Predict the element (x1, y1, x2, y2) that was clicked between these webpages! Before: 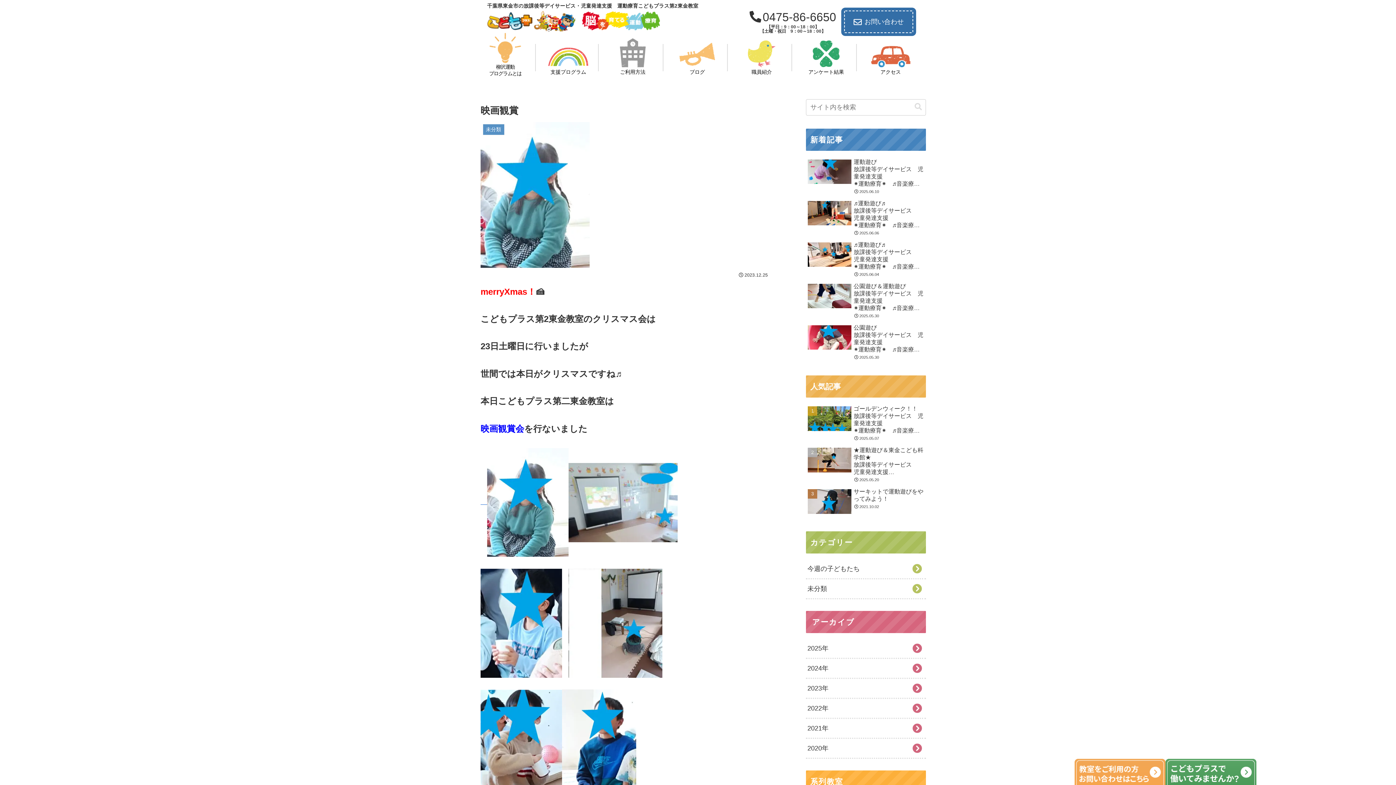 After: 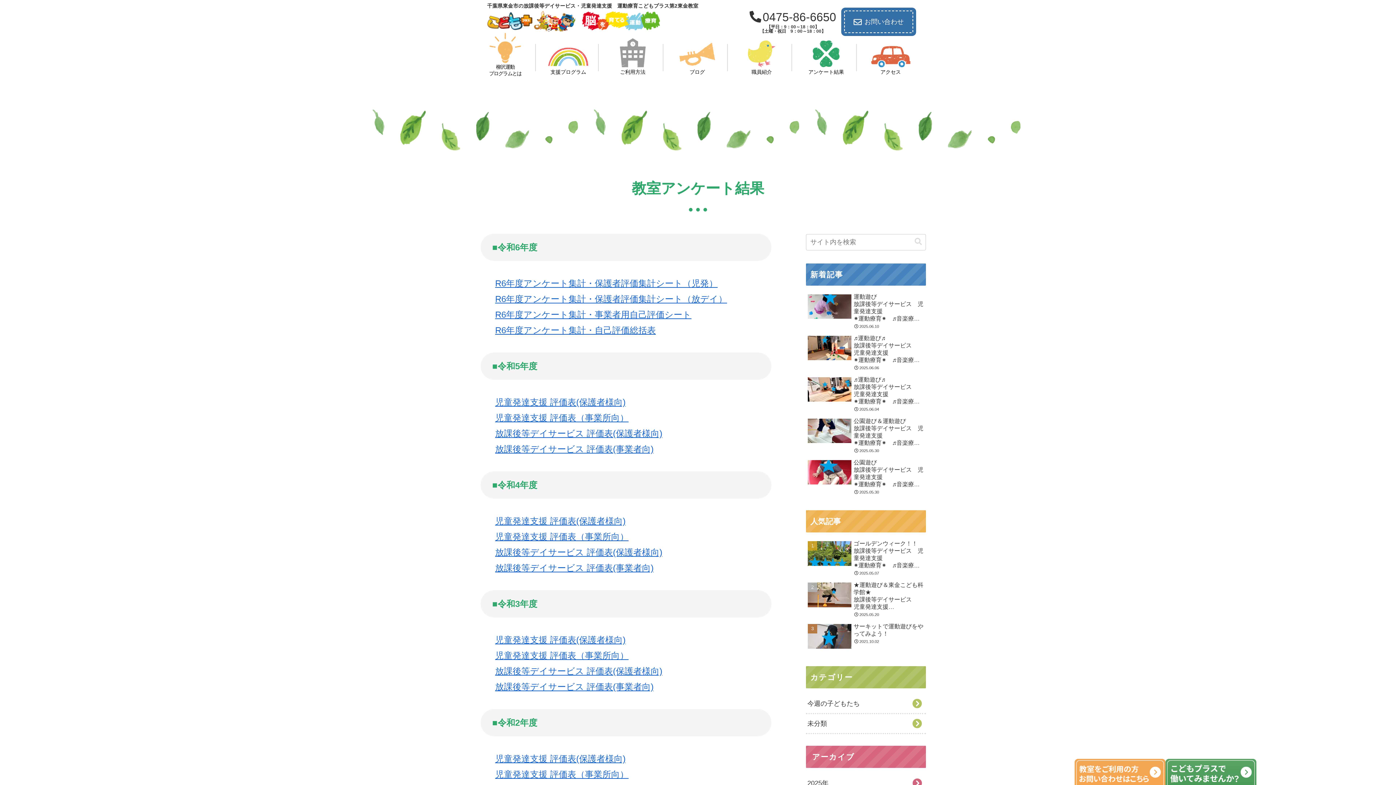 Action: bbox: (806, 40, 846, 76) label: アンケート結果